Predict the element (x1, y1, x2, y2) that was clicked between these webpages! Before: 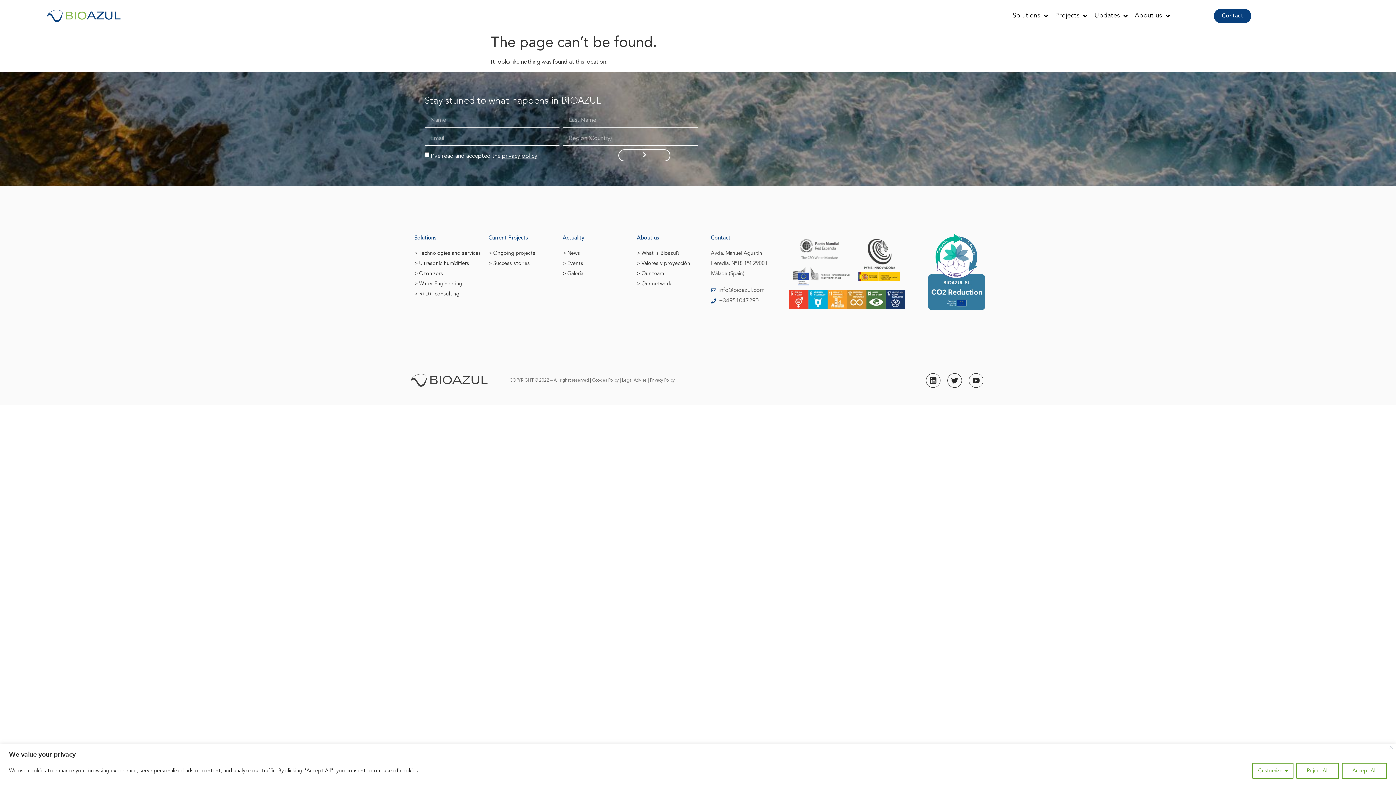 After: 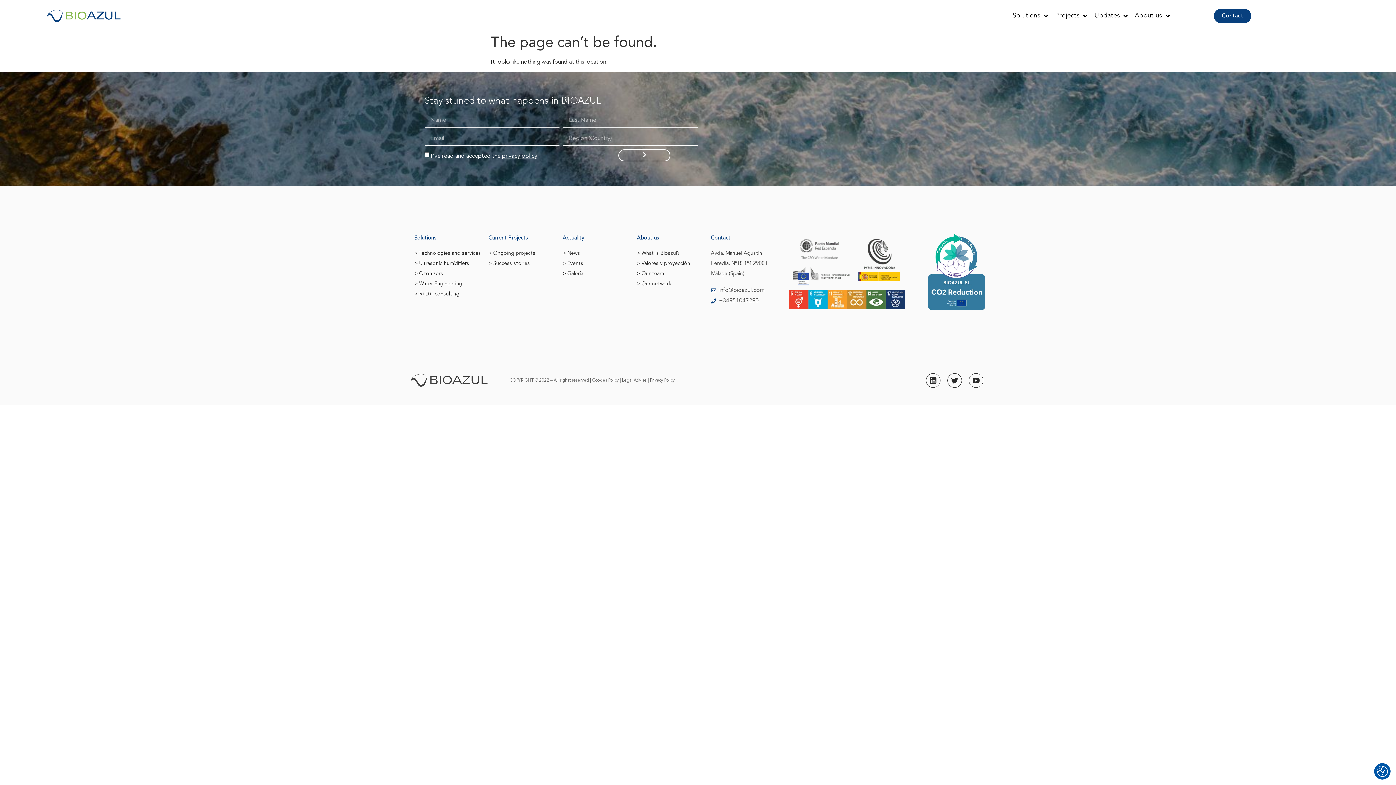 Action: label: Accept All bbox: (1342, 763, 1387, 779)